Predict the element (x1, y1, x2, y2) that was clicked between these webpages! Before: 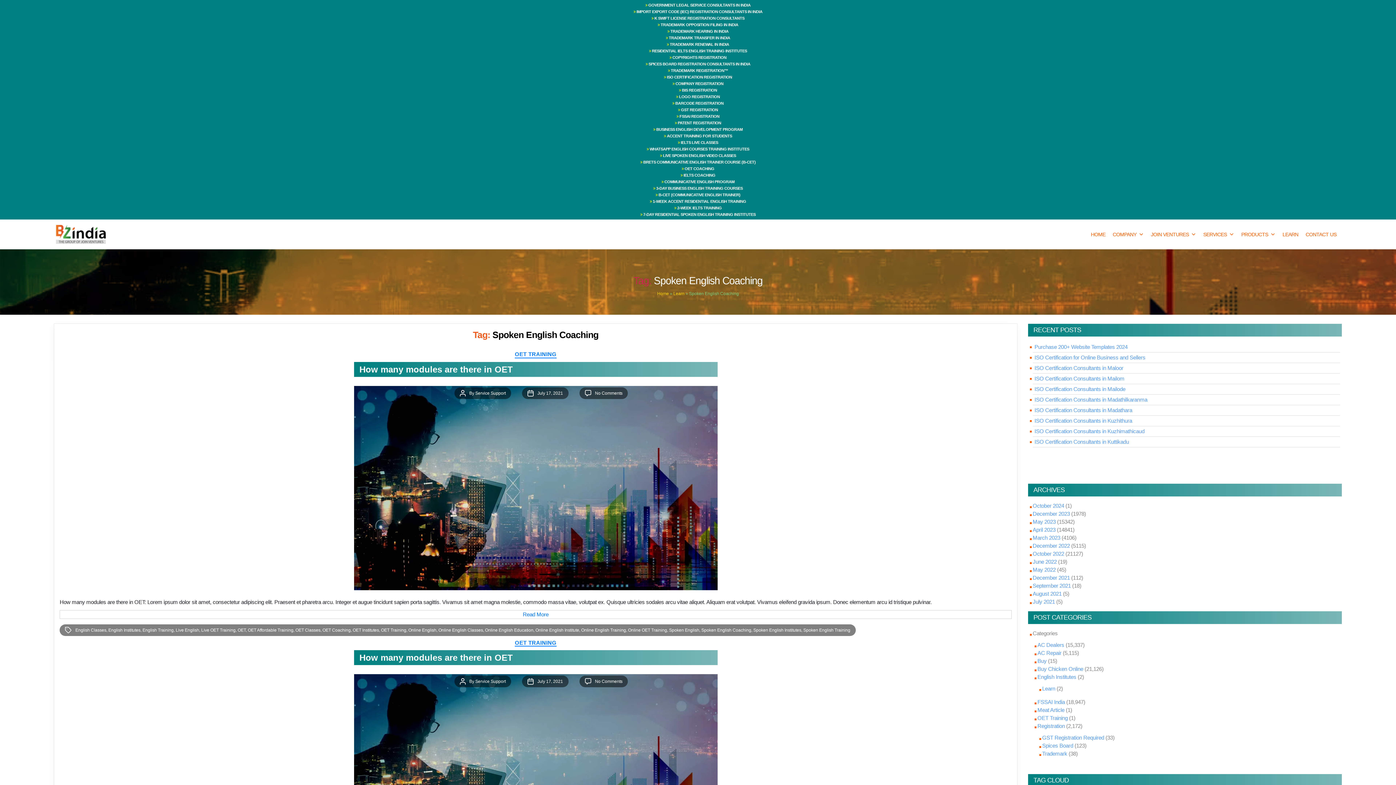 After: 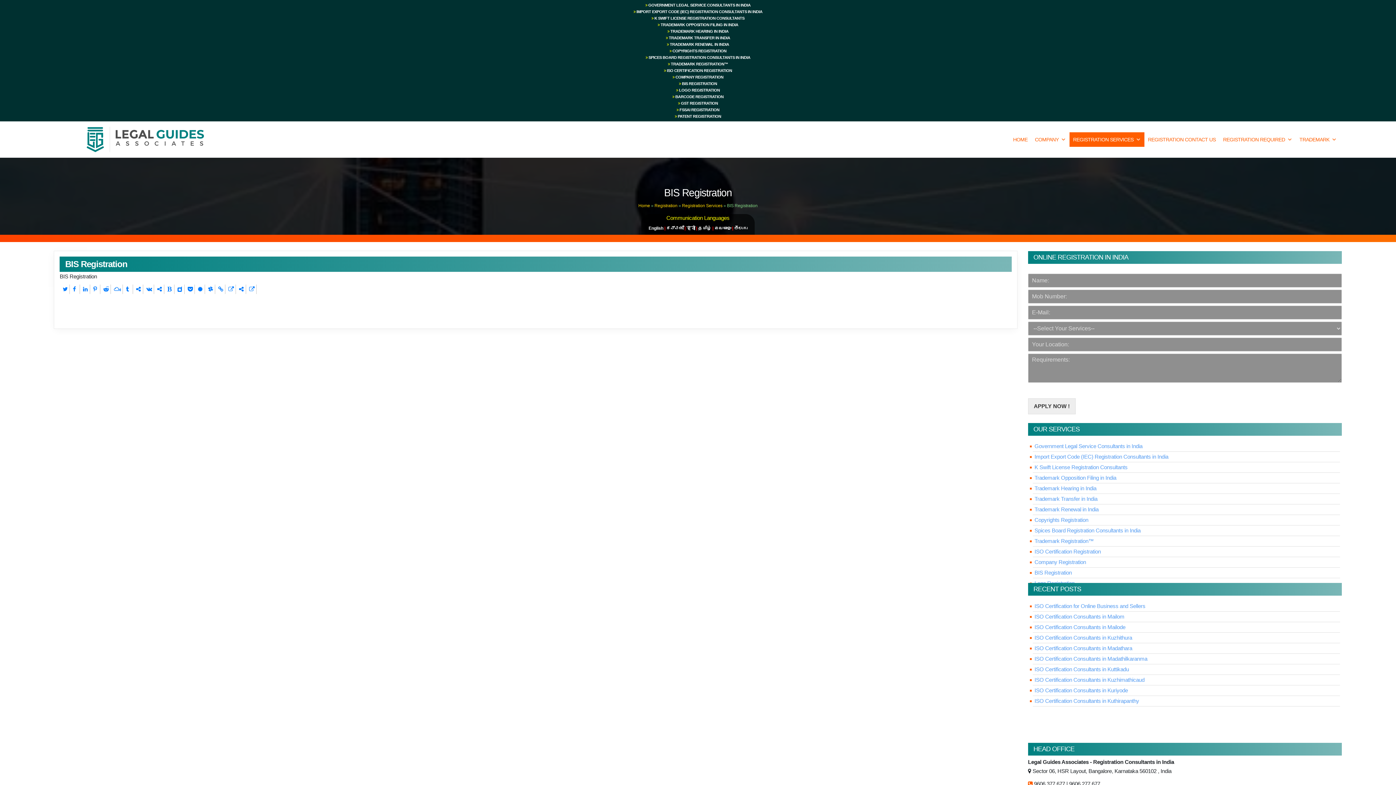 Action: bbox: (679, 88, 717, 92) label:  BIS REGISTRATION